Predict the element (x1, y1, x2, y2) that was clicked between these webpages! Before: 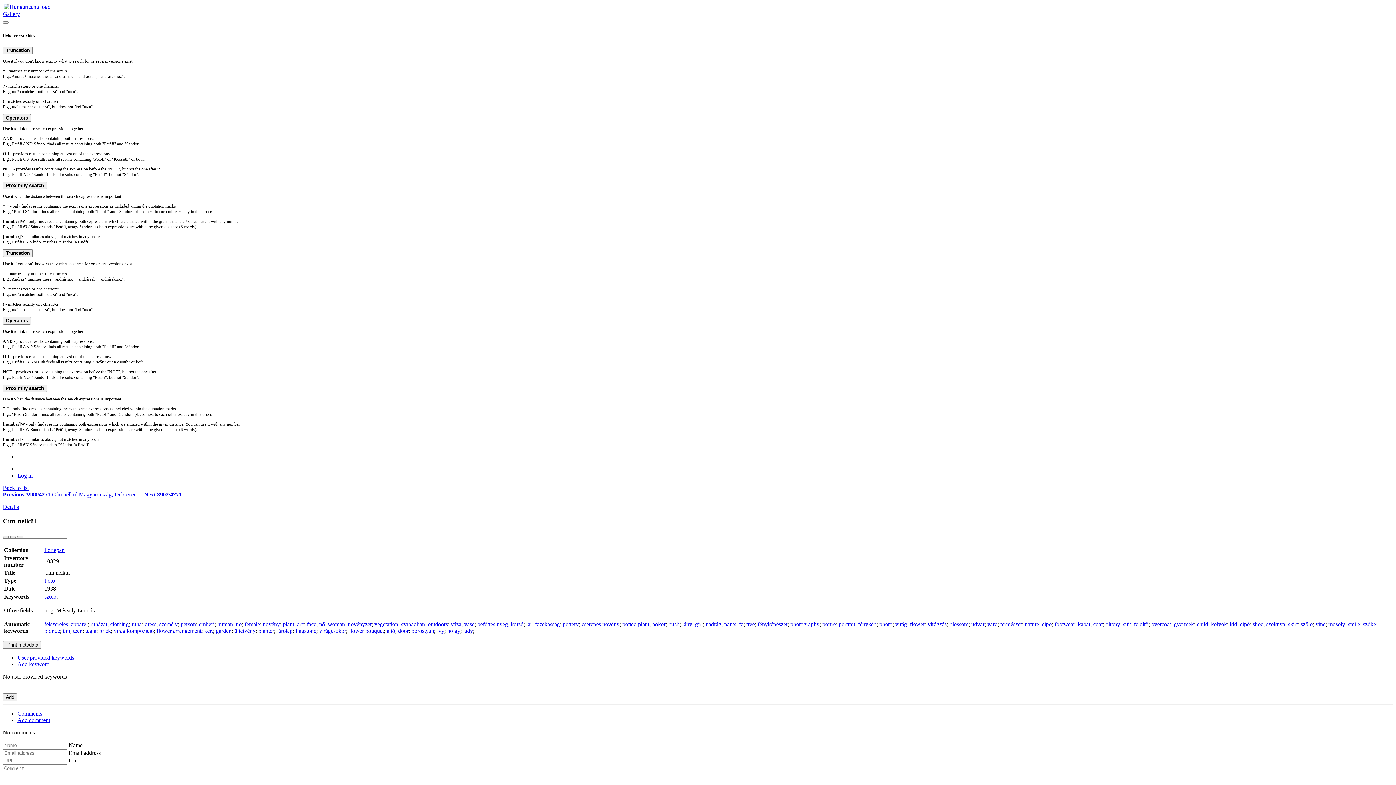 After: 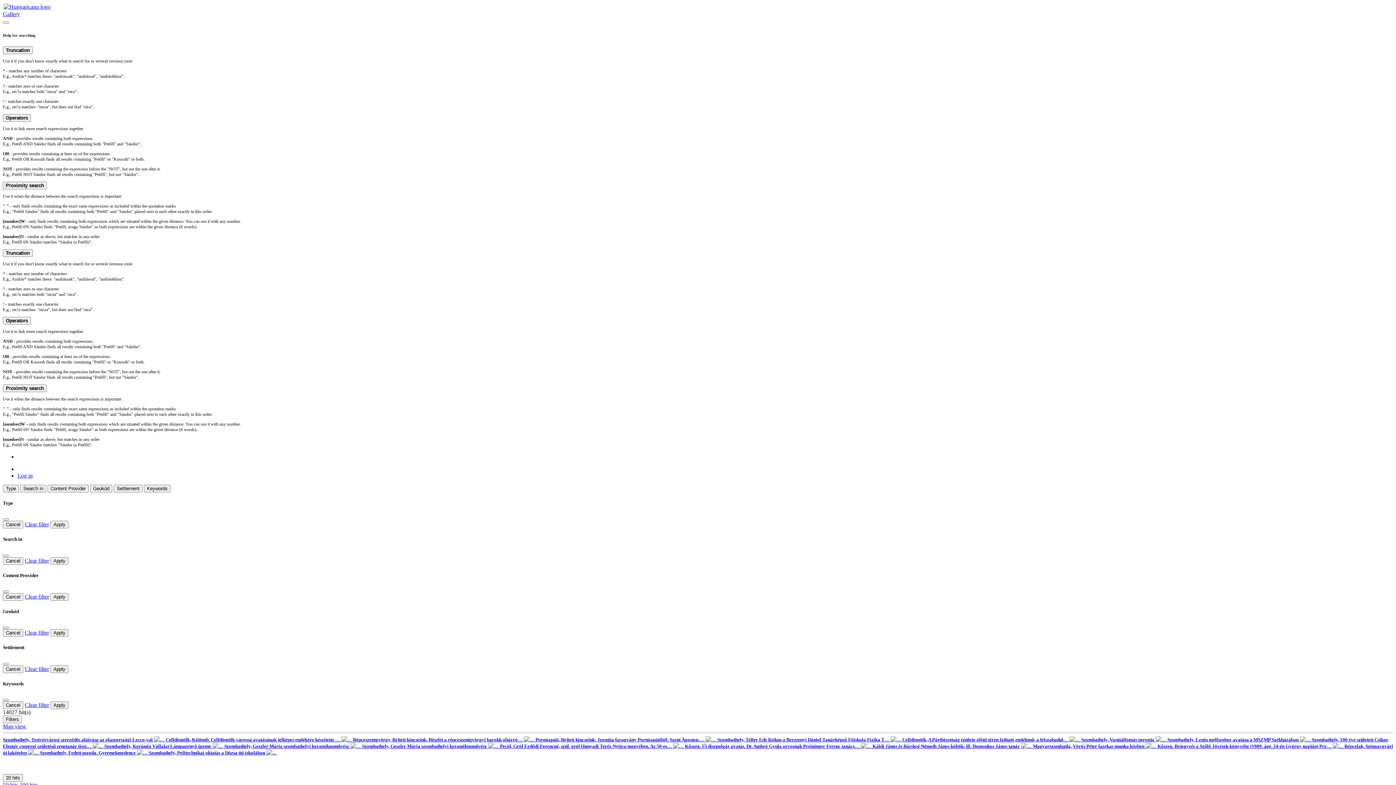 Action: label: fazekasság bbox: (535, 621, 560, 627)